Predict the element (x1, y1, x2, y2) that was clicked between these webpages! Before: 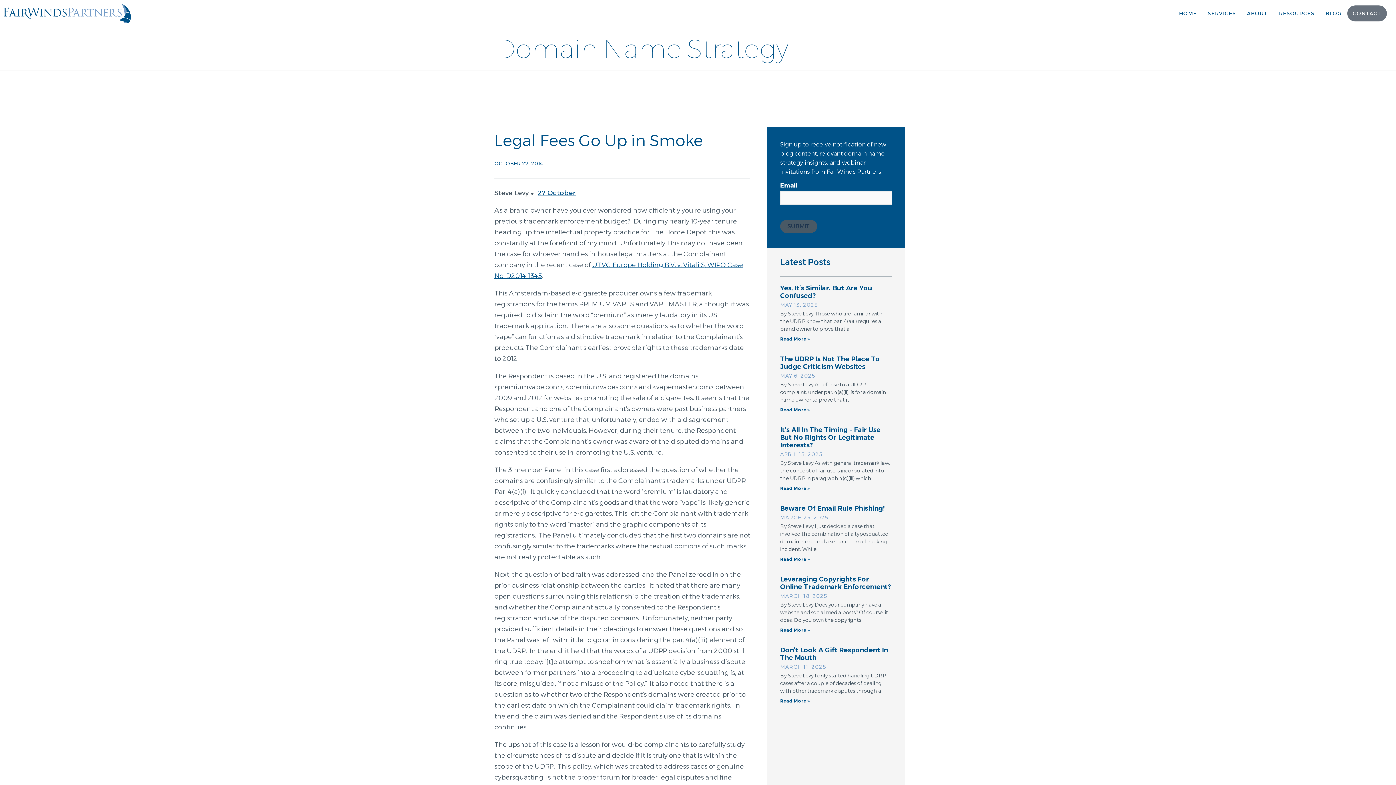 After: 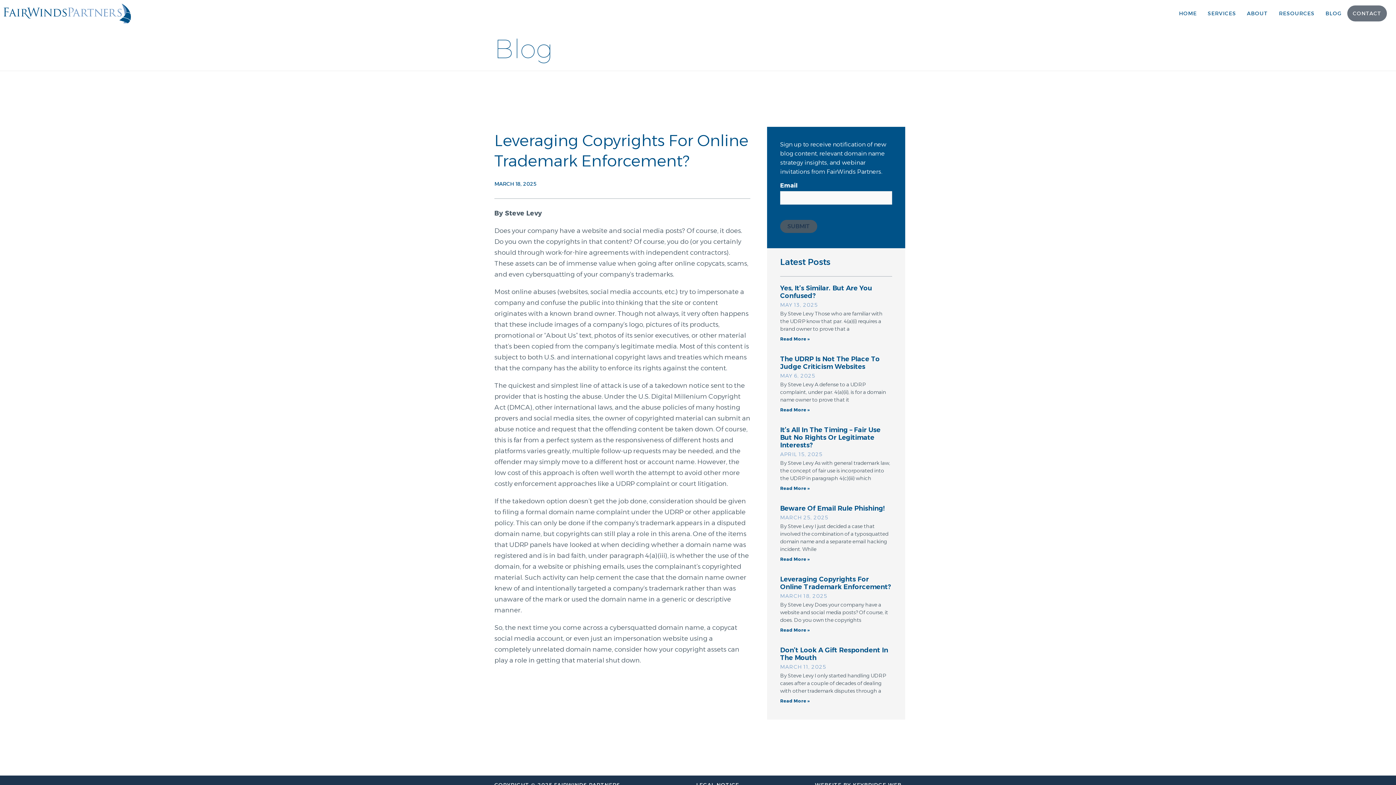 Action: label: Read more about Leveraging Copyrights For Online Trademark Enforcement? bbox: (780, 627, 809, 633)